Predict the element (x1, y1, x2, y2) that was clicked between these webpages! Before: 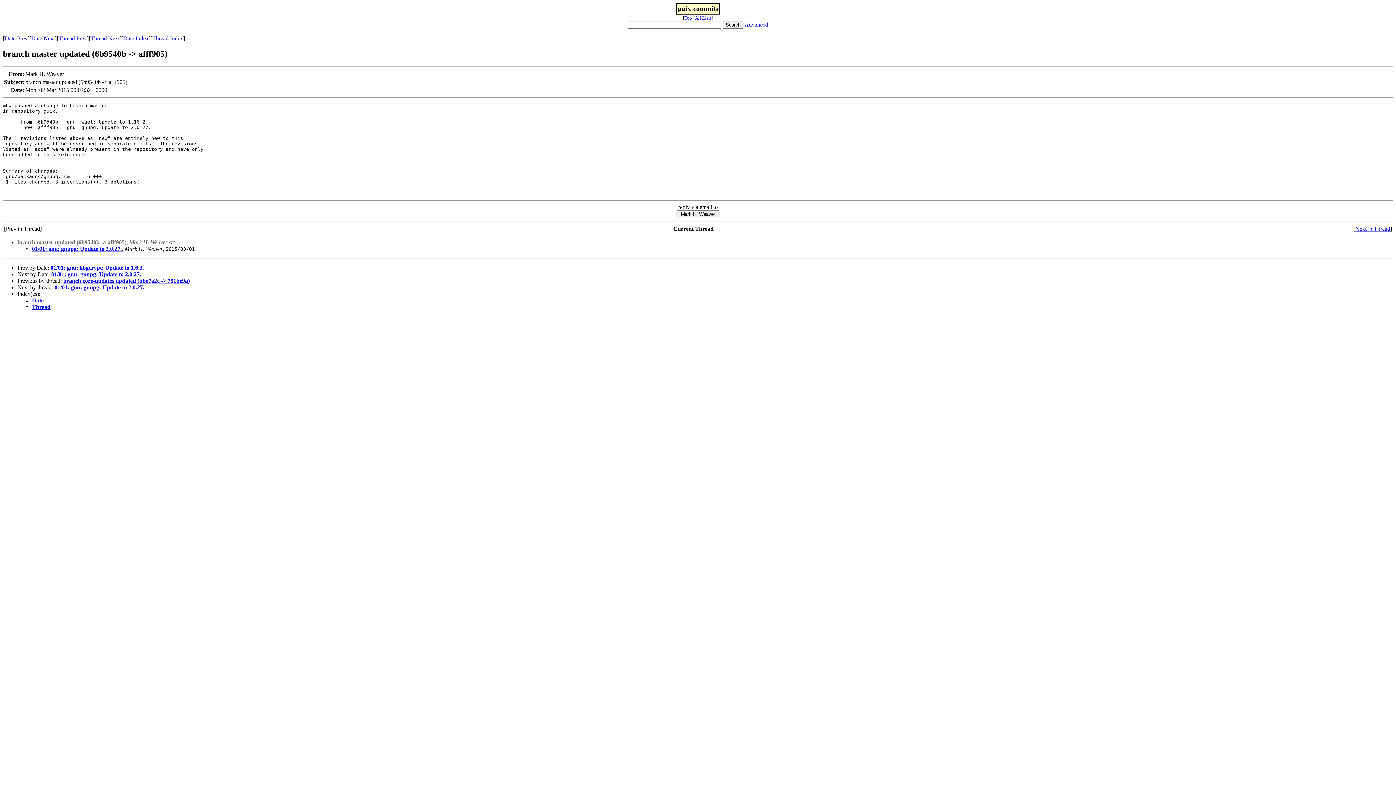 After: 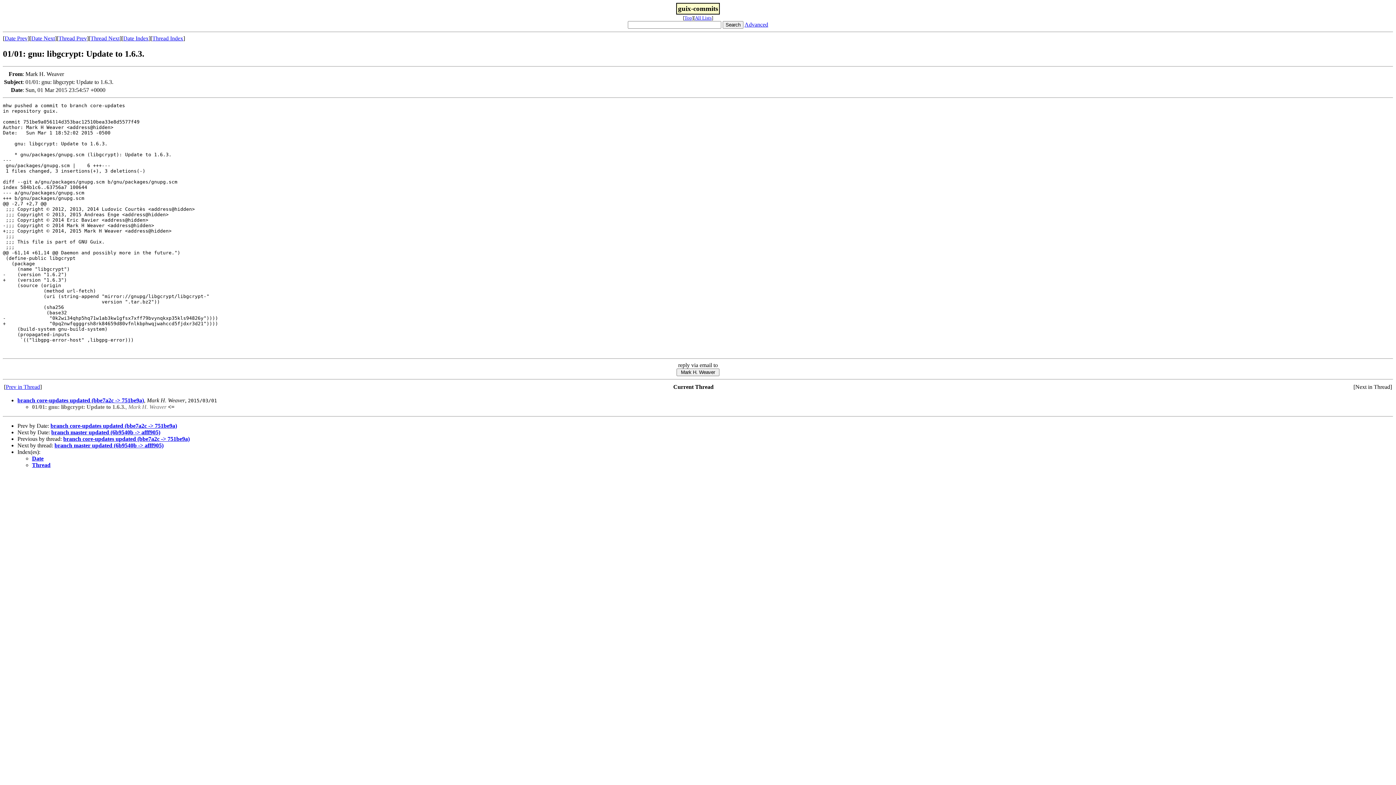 Action: bbox: (4, 35, 27, 41) label: Date Prev